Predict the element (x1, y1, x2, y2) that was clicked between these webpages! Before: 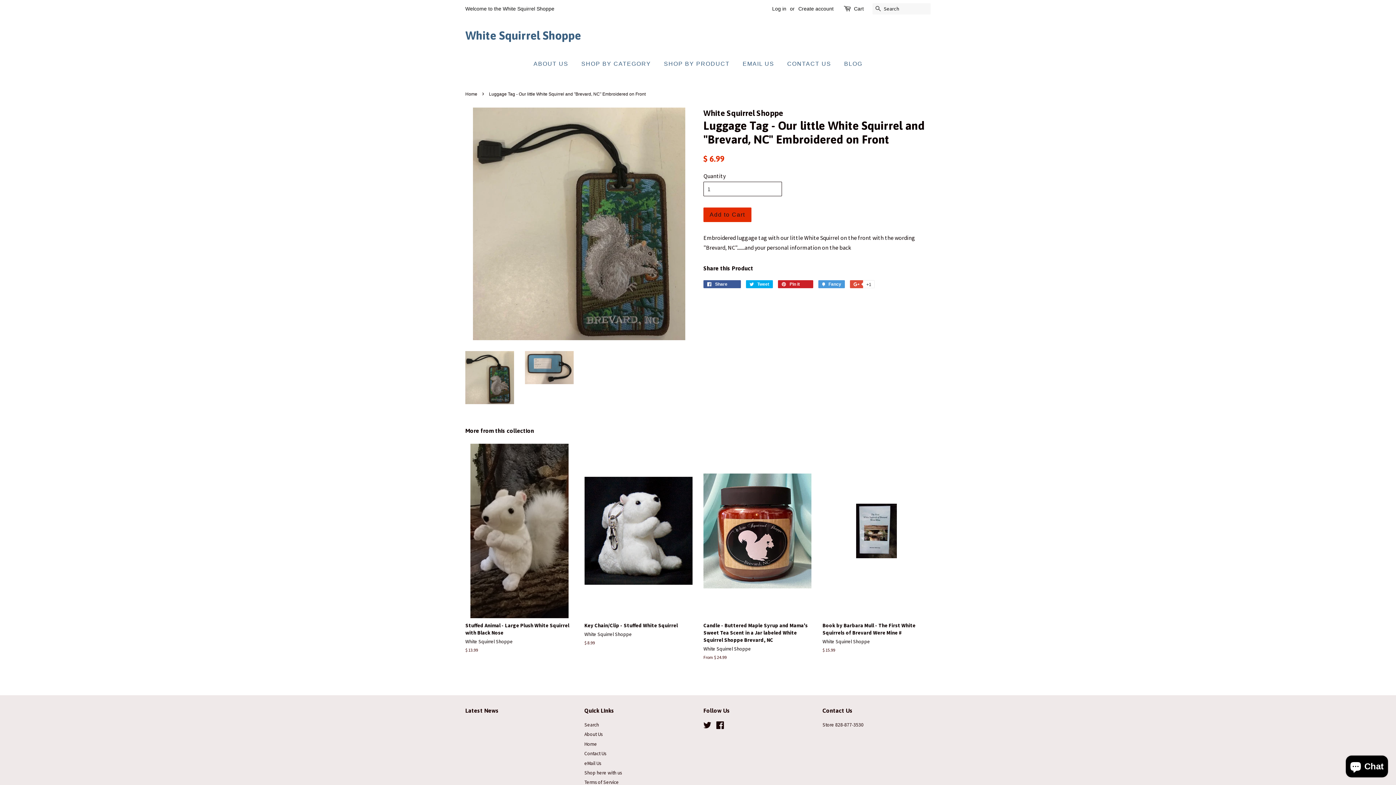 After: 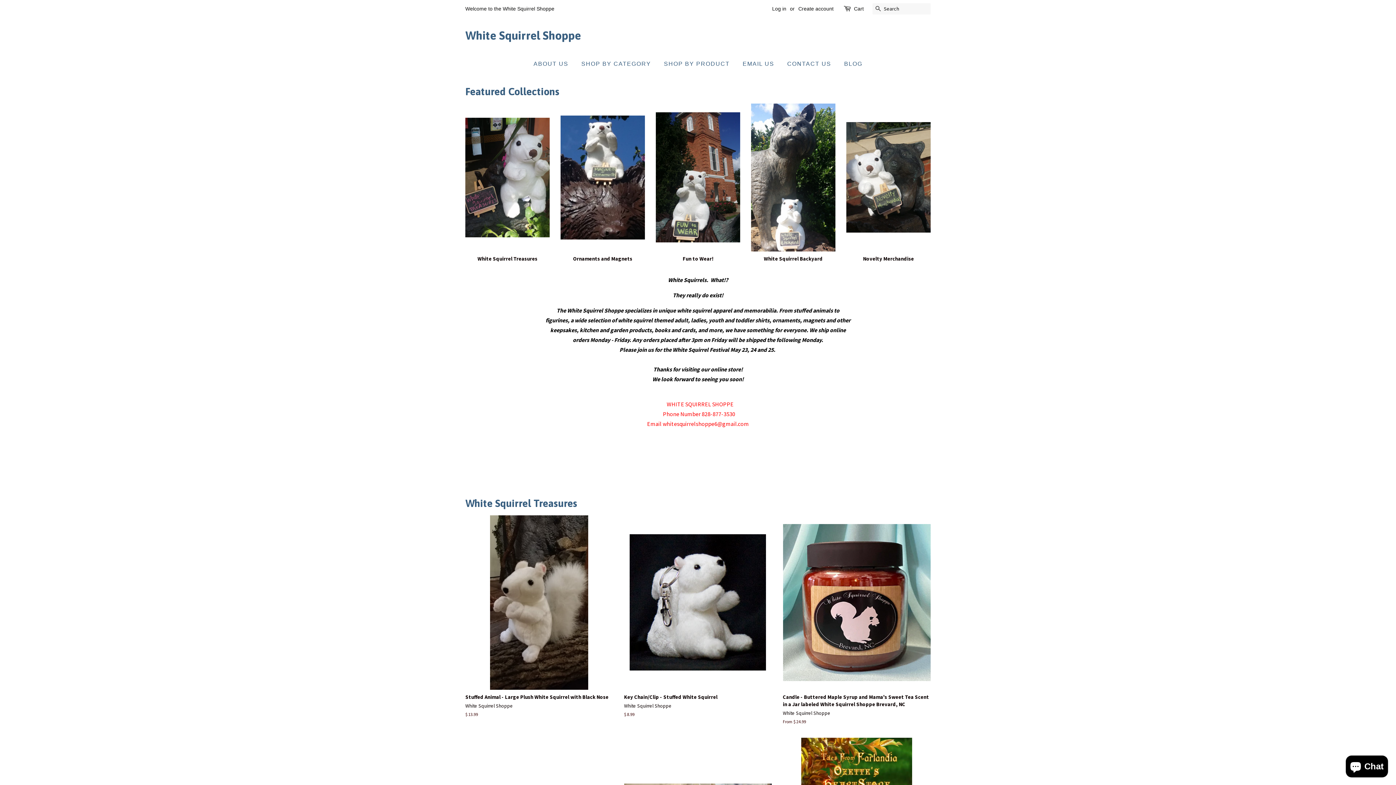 Action: bbox: (465, 91, 479, 96) label: Home